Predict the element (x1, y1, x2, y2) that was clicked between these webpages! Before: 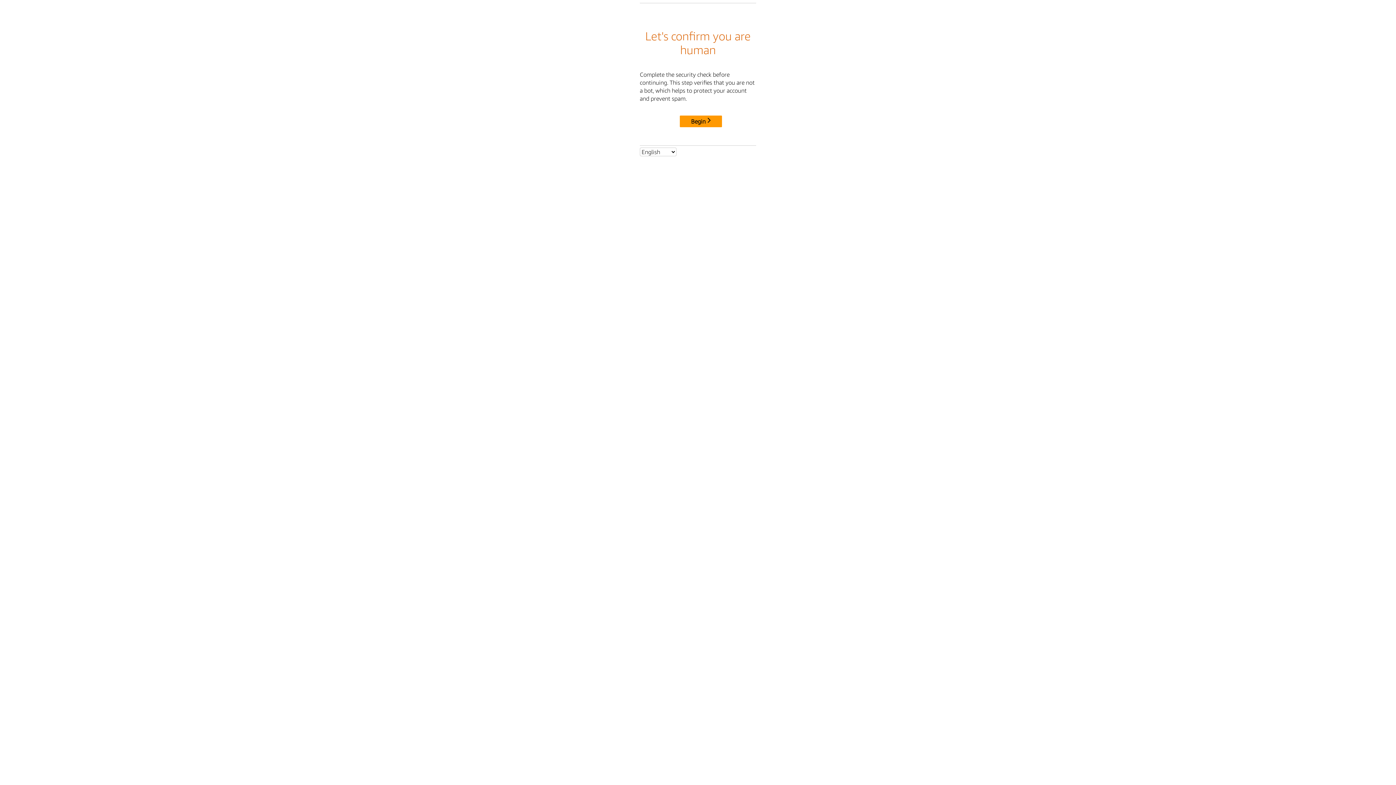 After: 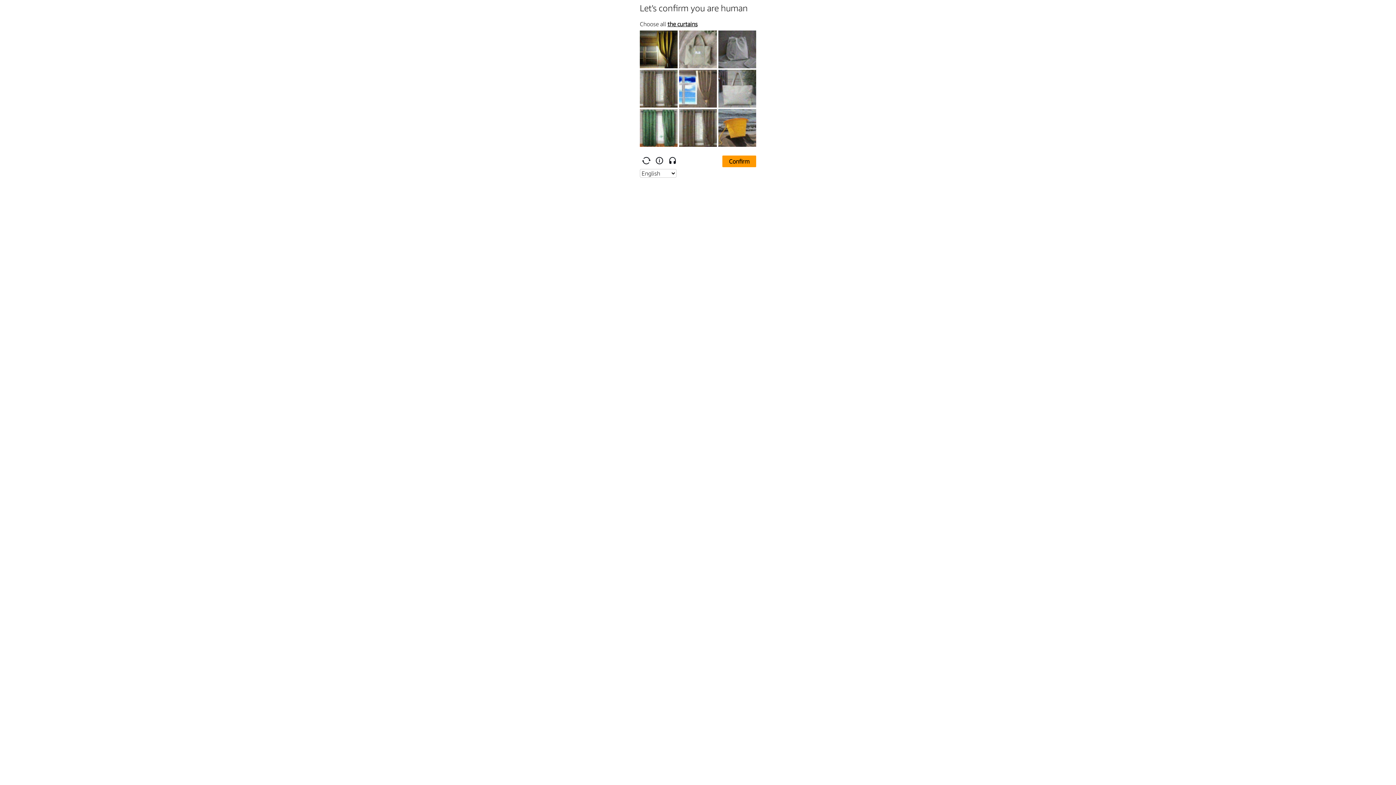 Action: bbox: (680, 115, 722, 127) label: Begin